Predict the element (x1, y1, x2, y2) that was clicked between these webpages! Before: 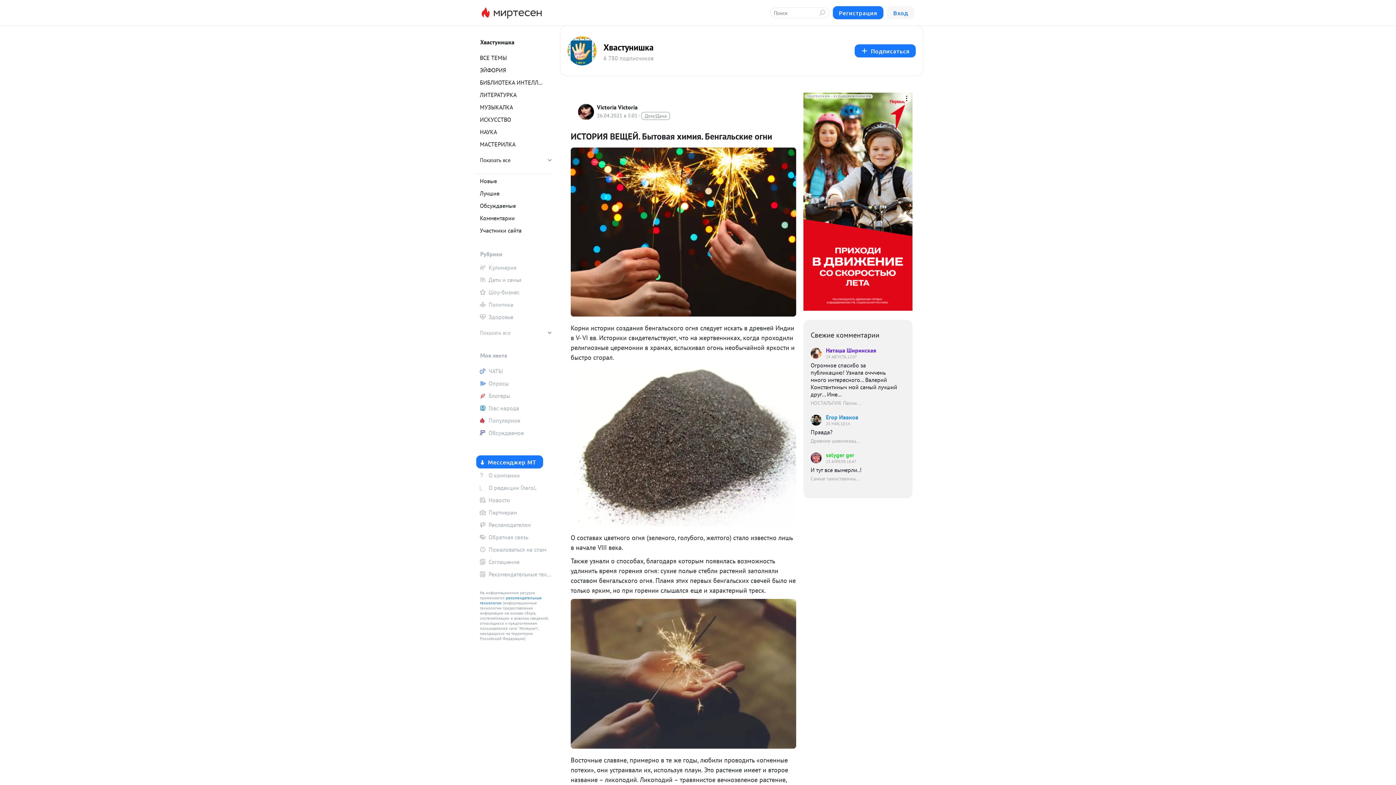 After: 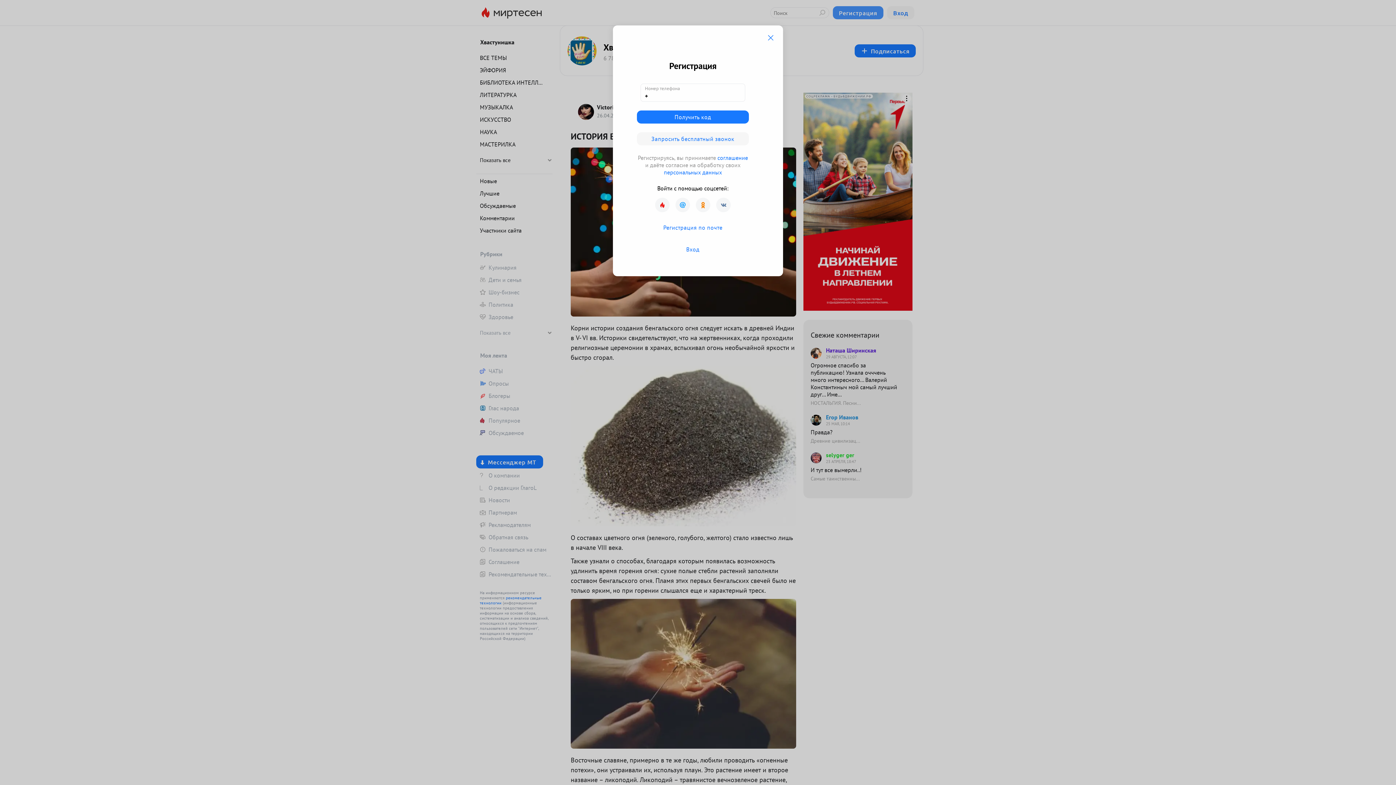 Action: label: Регистрация bbox: (832, 6, 883, 19)